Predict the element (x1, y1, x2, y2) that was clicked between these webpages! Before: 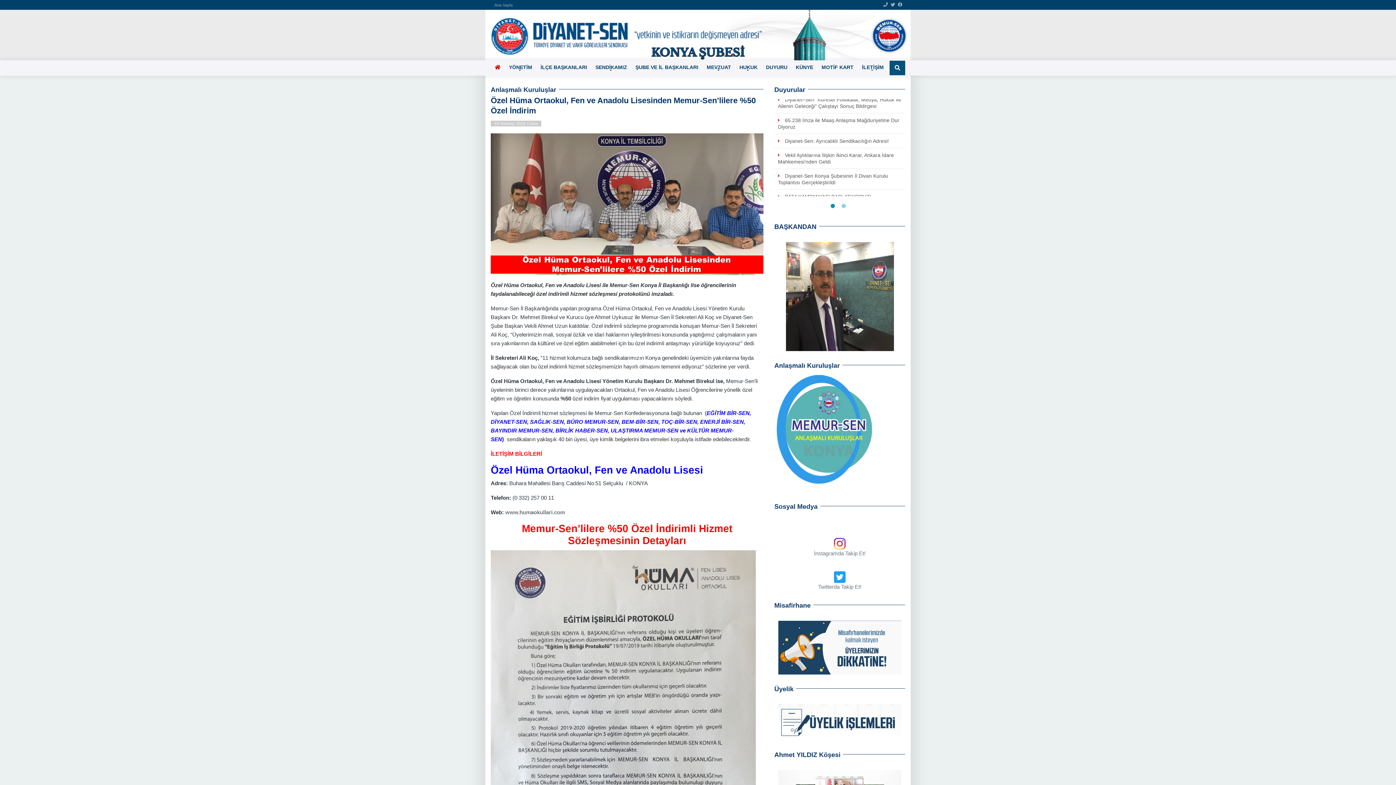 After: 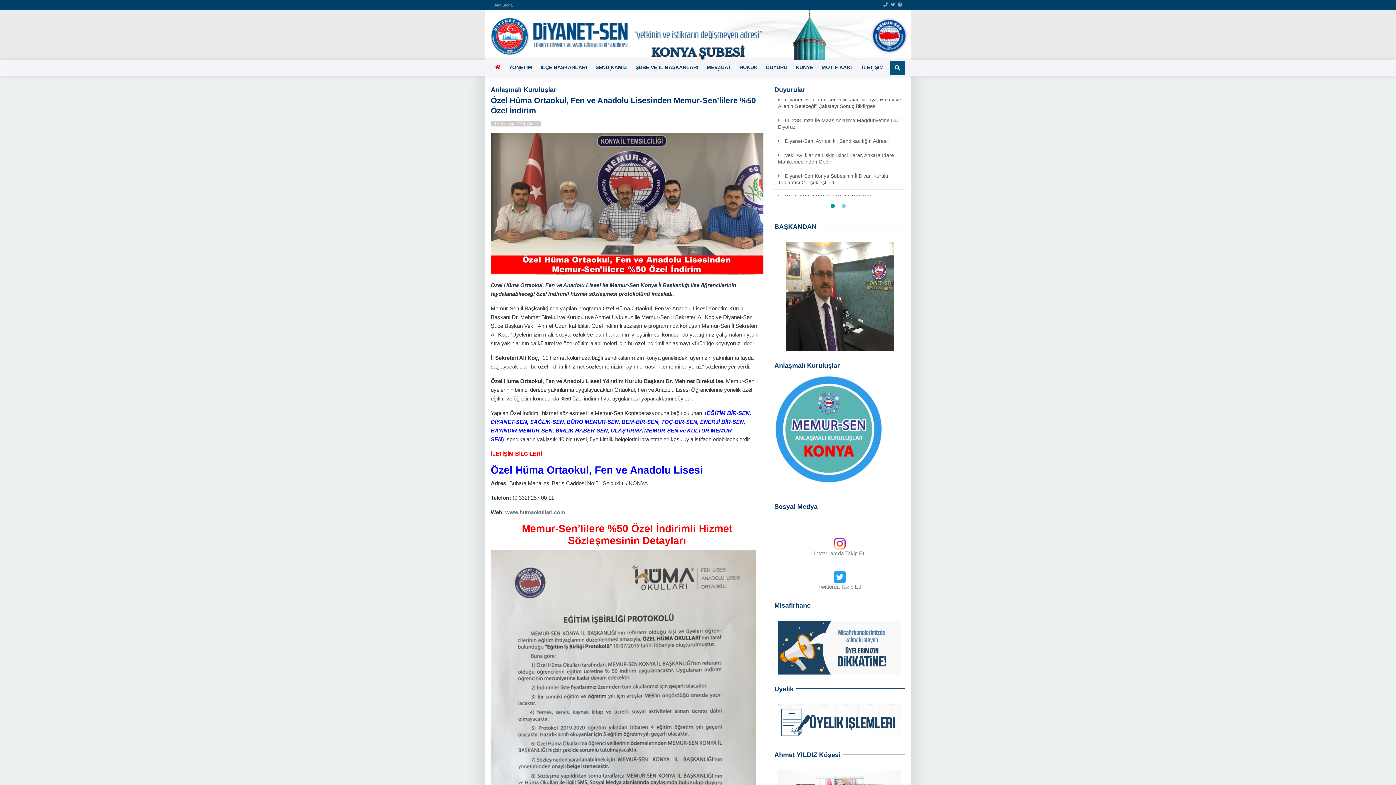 Action: bbox: (774, 538, 905, 549)